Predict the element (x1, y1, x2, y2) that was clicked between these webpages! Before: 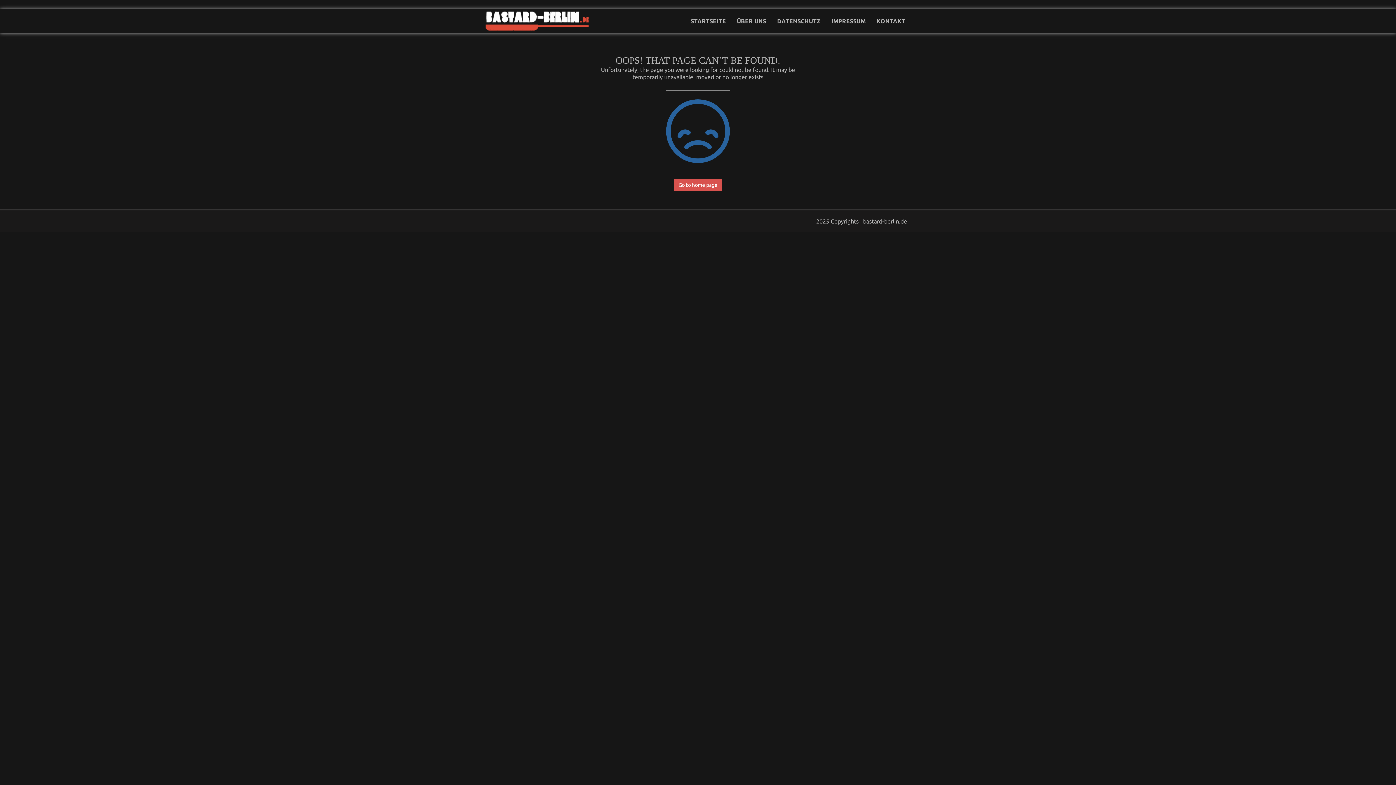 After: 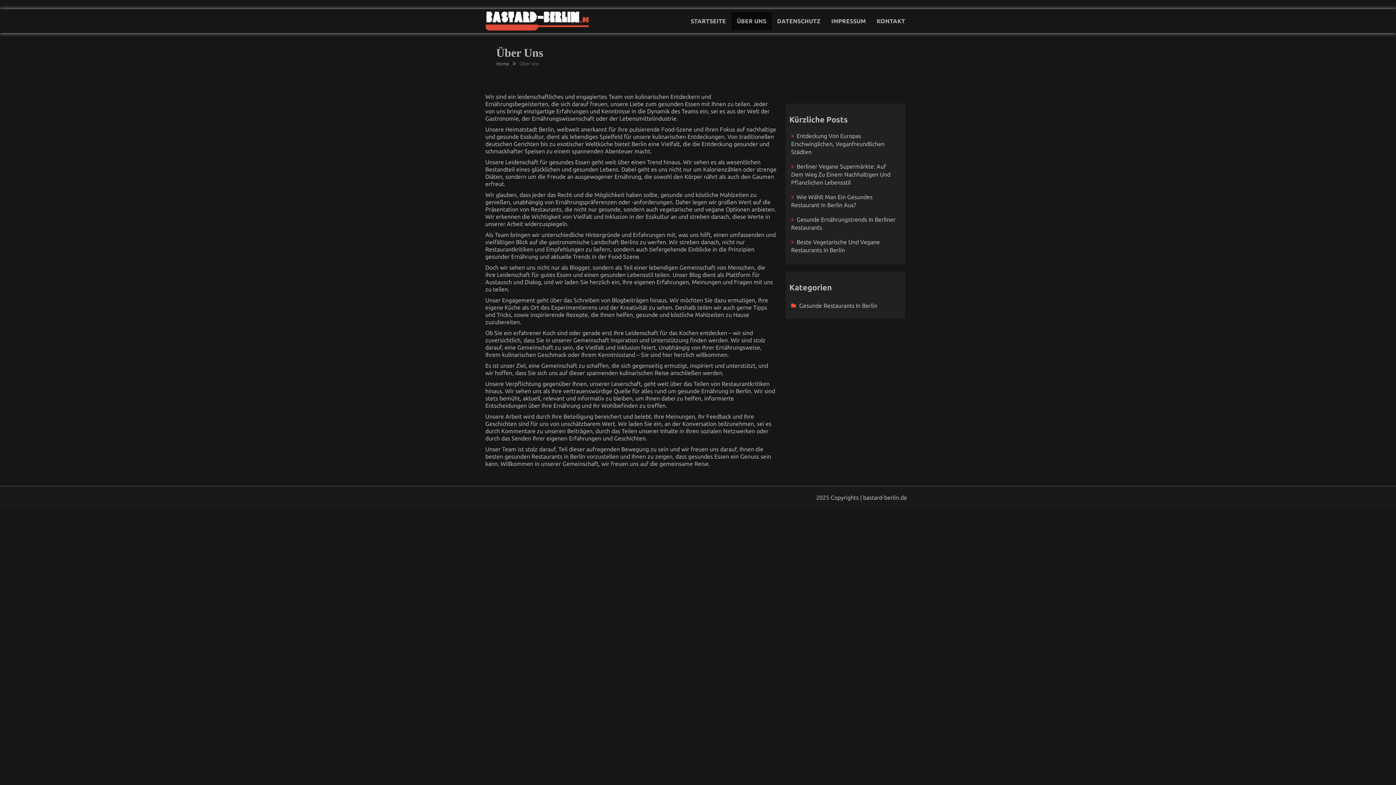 Action: bbox: (731, 11, 771, 30) label: ÜBER UNS